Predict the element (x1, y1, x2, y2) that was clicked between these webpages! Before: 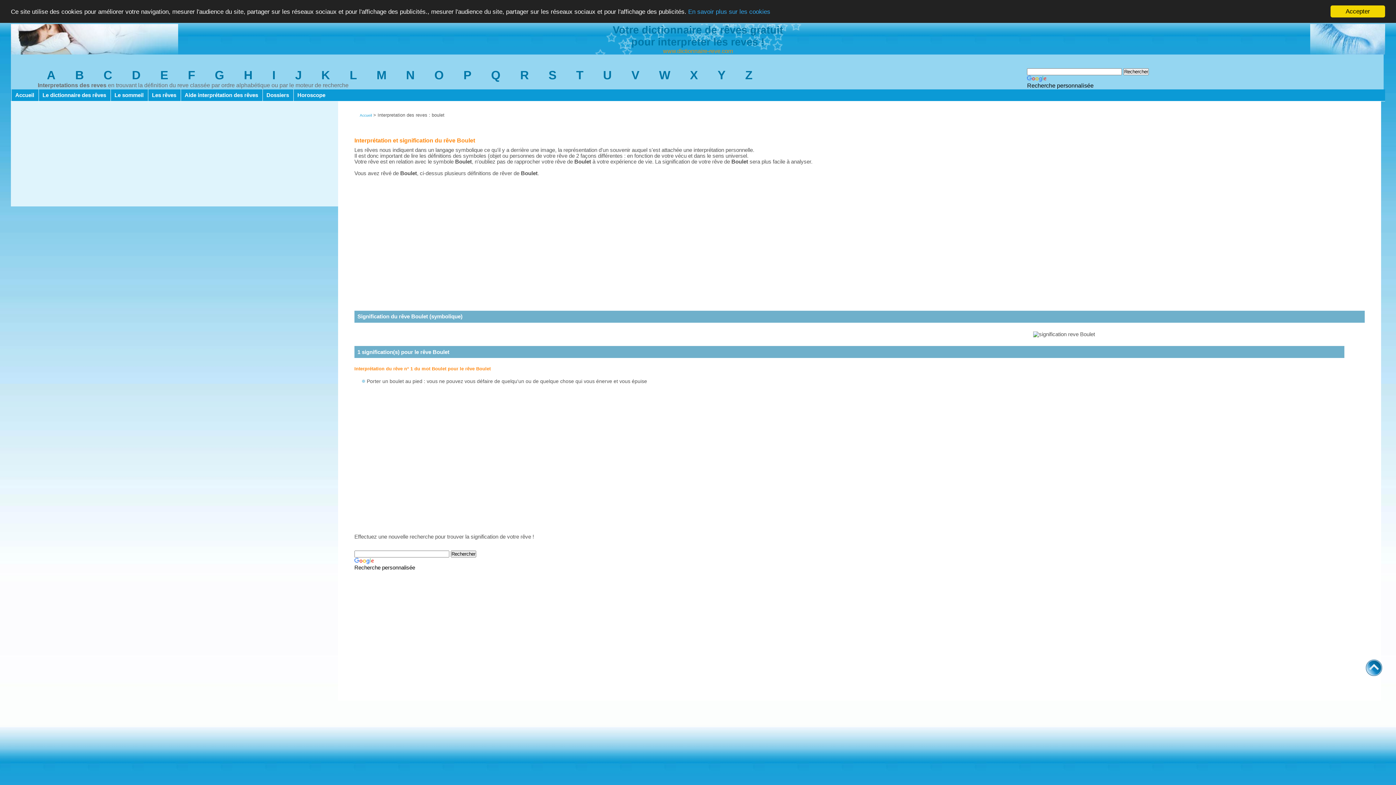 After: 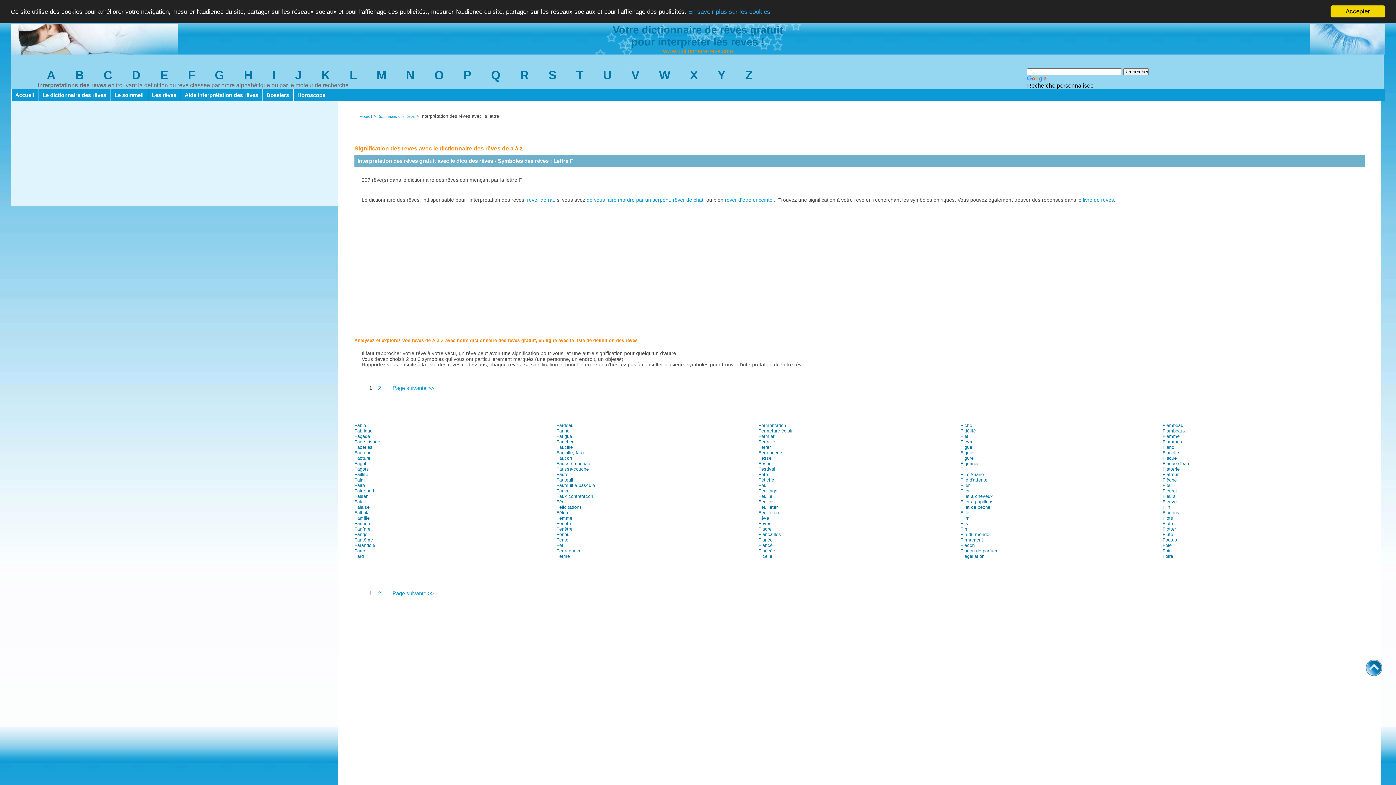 Action: label: F bbox: (187, 68, 195, 81)